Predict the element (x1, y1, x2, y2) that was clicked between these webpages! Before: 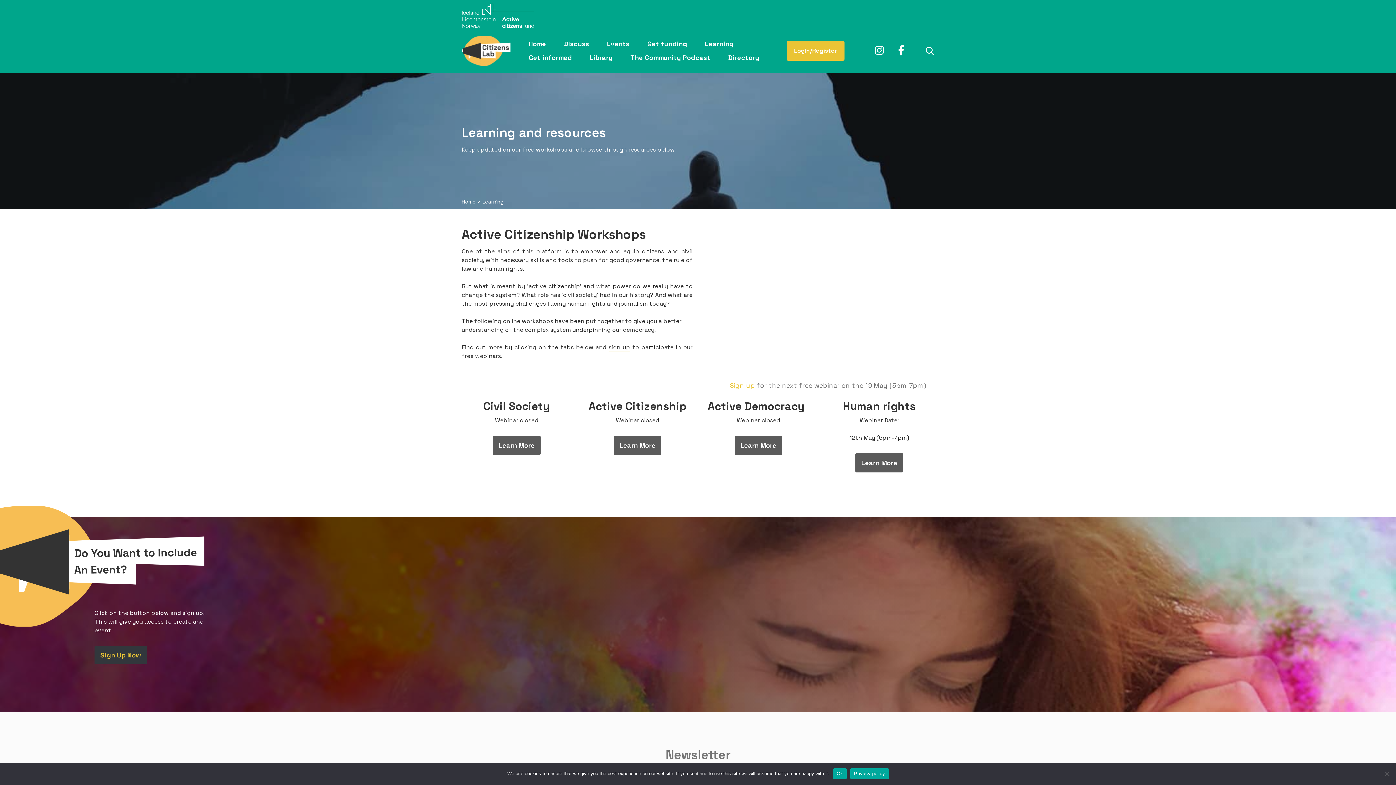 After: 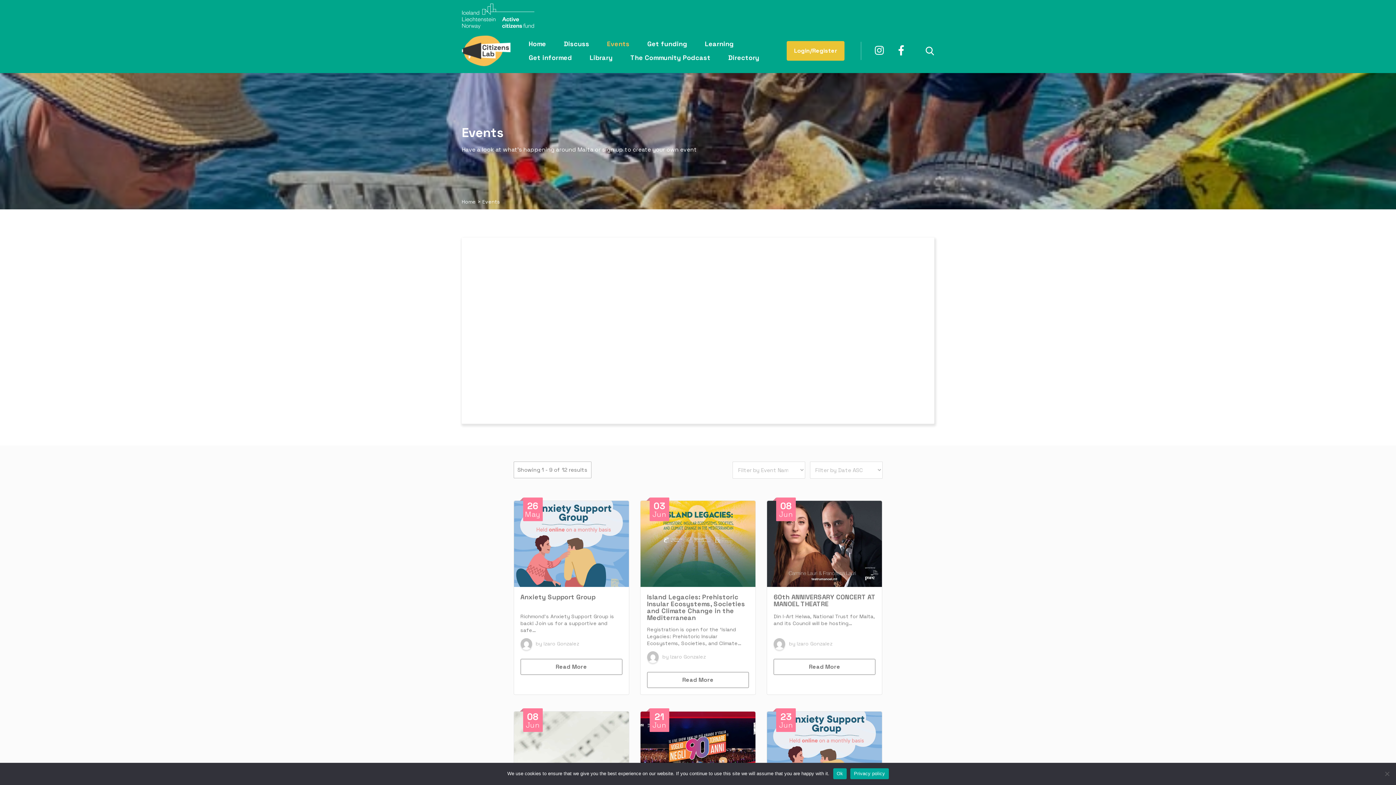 Action: bbox: (601, 37, 634, 51) label: Events